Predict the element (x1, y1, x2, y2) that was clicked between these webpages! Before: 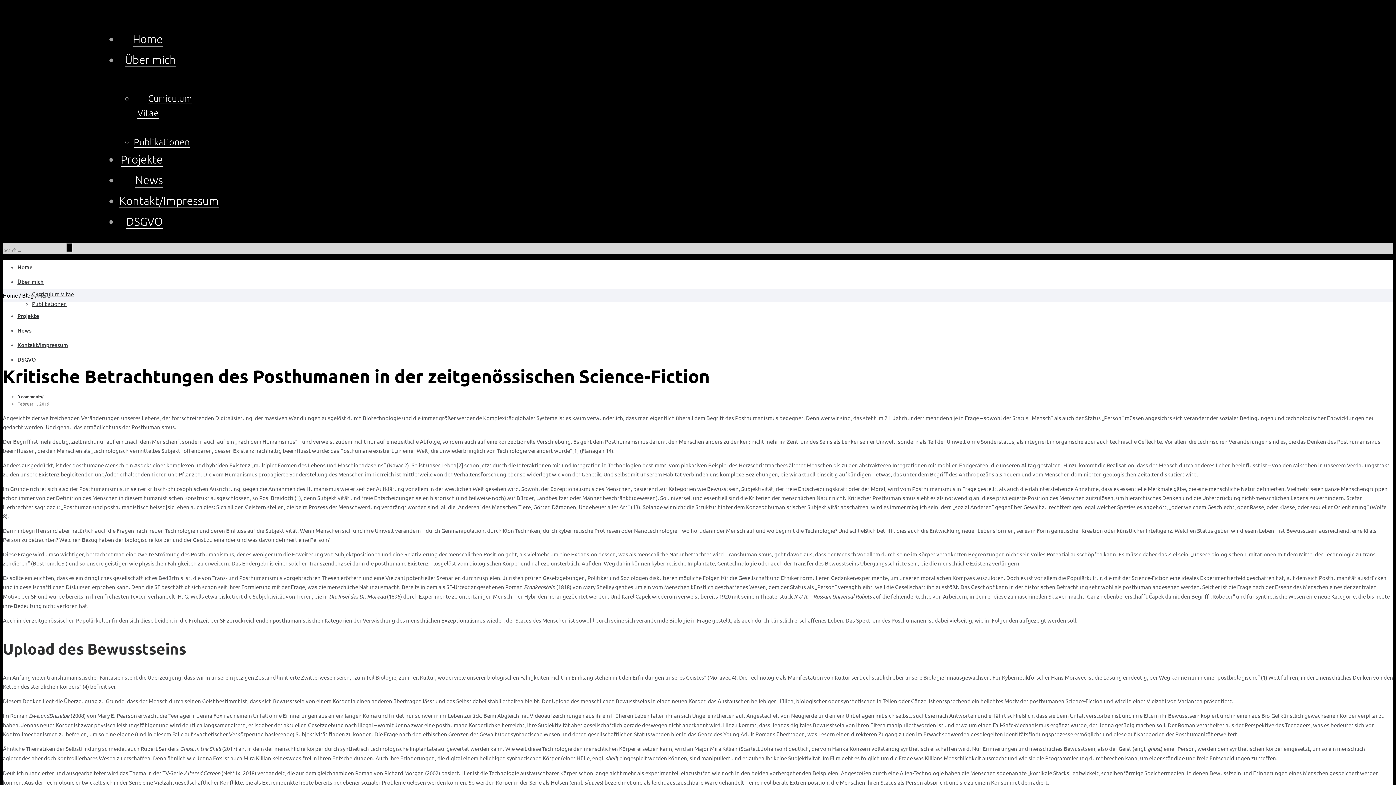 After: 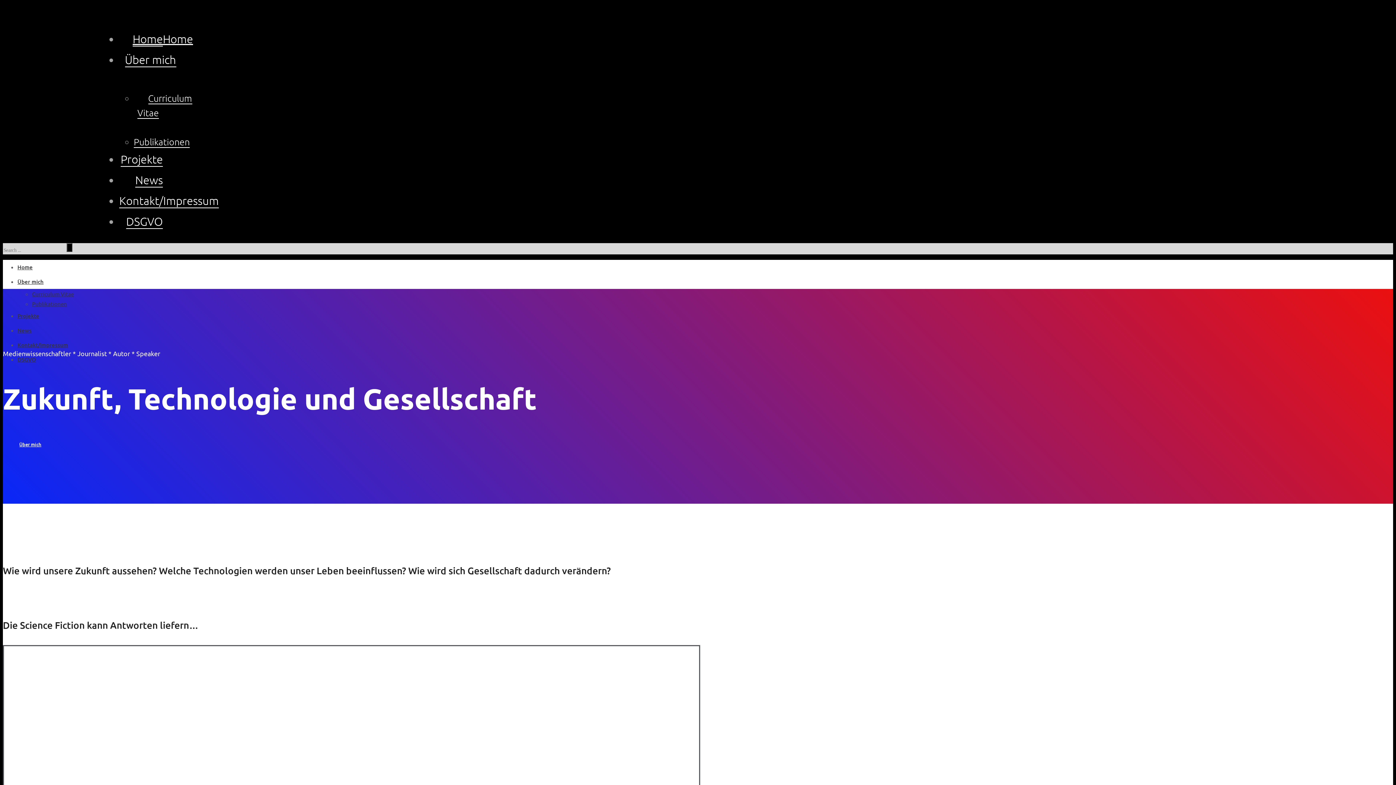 Action: label: Home bbox: (132, 32, 193, 46)